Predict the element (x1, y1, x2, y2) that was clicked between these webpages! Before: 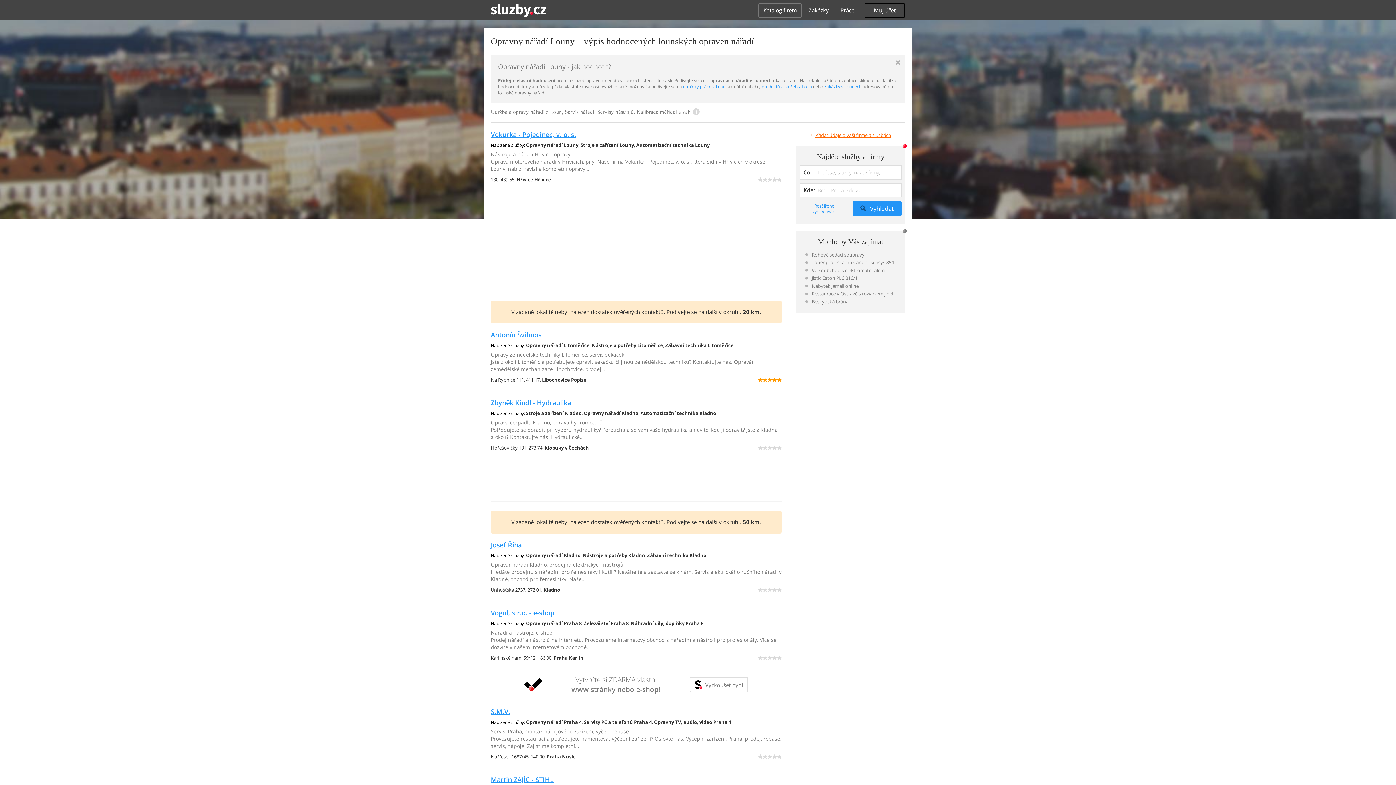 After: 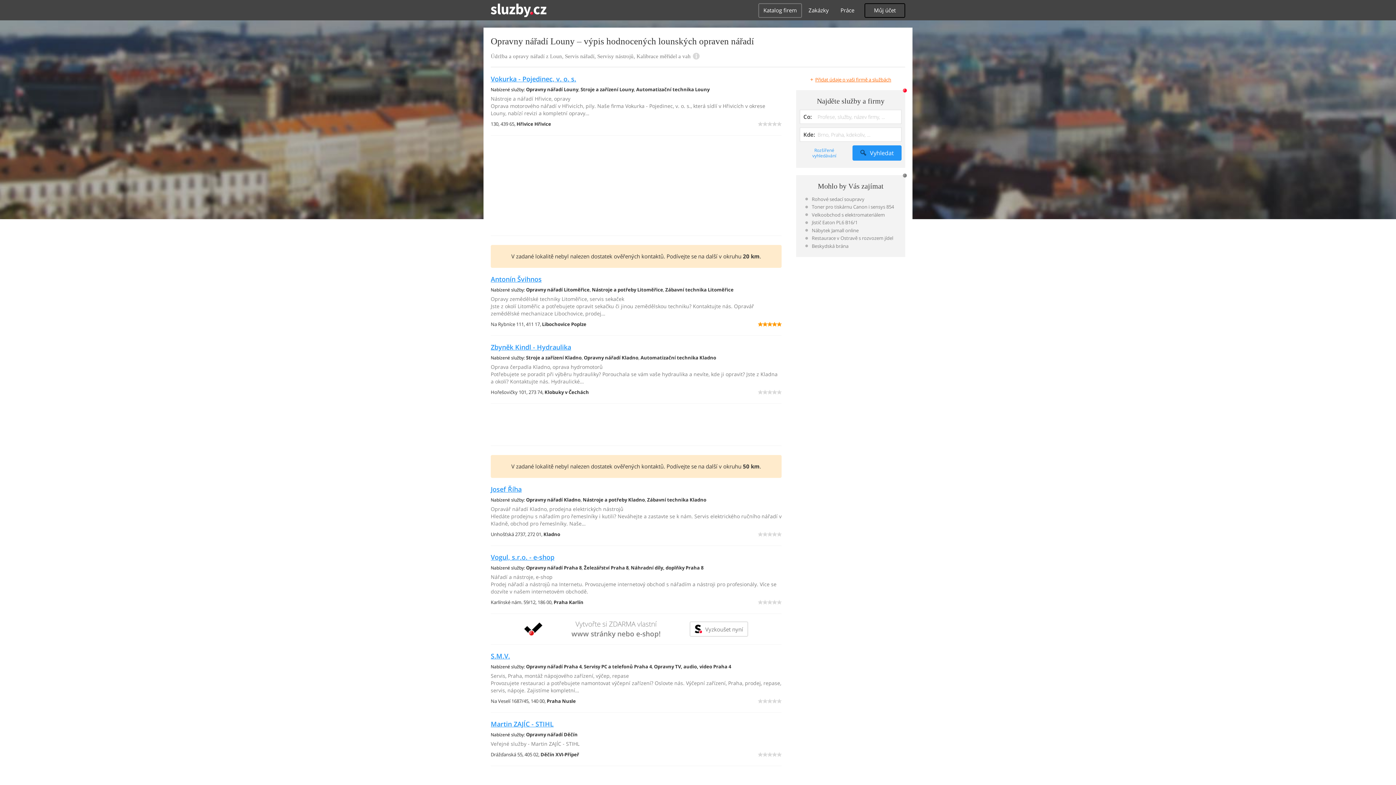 Action: bbox: (890, 54, 905, 69) label: ×